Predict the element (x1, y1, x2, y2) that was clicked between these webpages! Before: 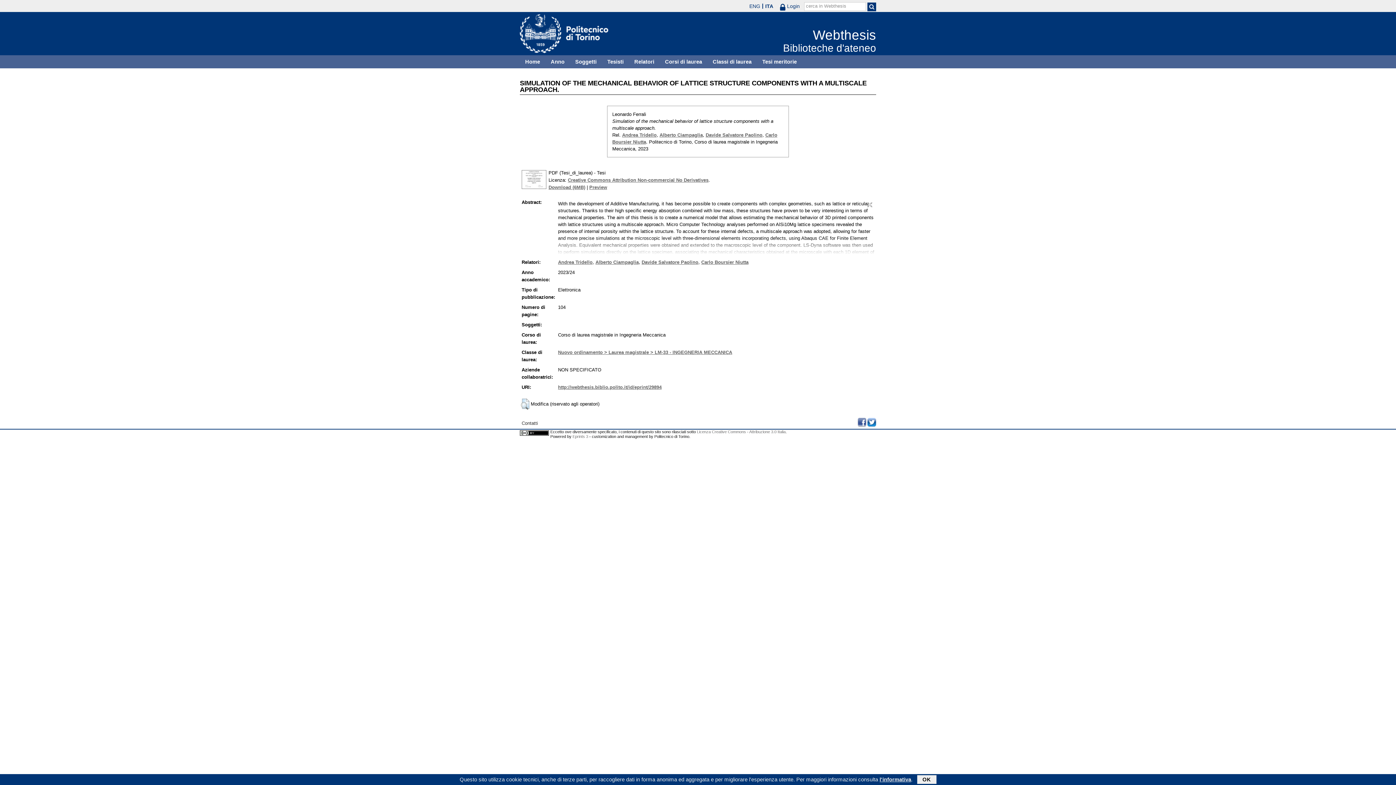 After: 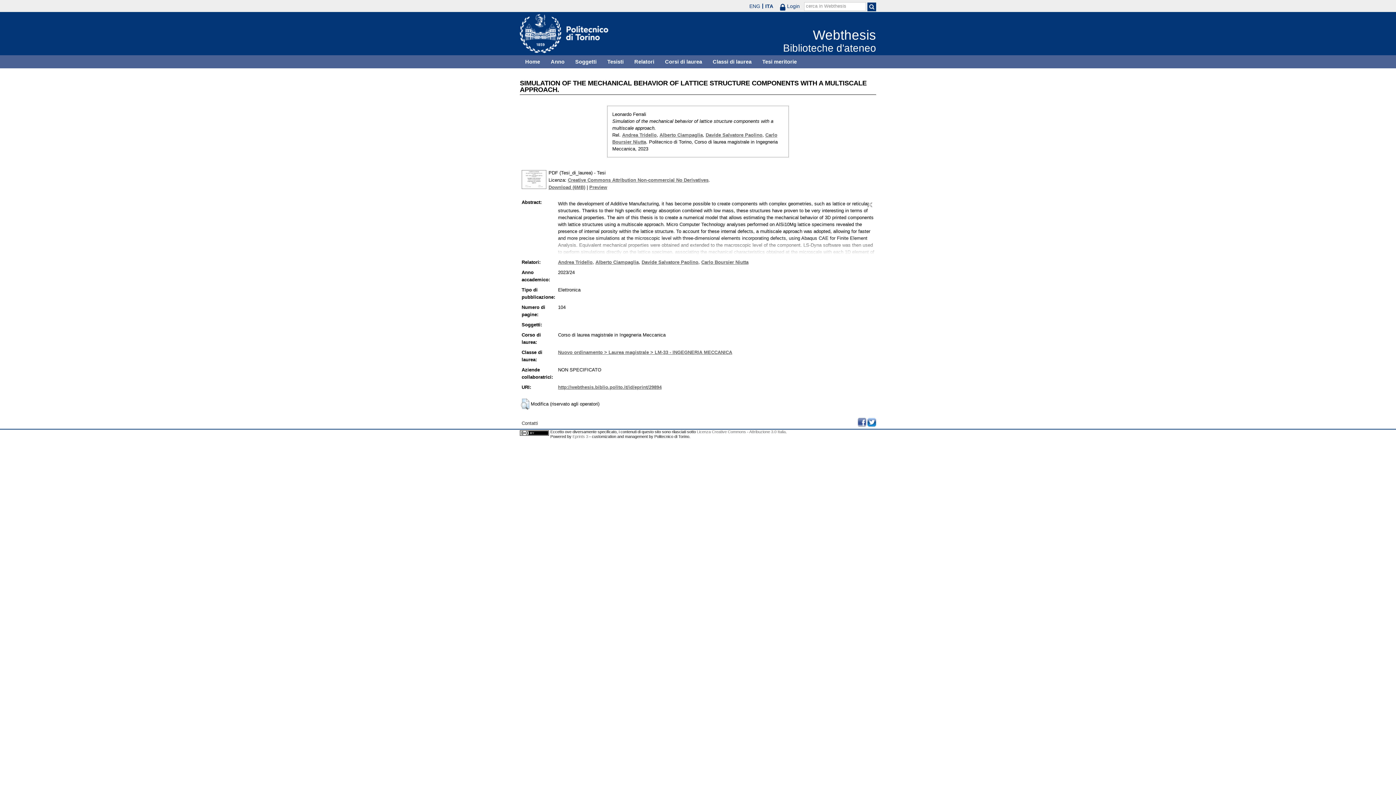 Action: bbox: (917, 775, 936, 784) label: OK